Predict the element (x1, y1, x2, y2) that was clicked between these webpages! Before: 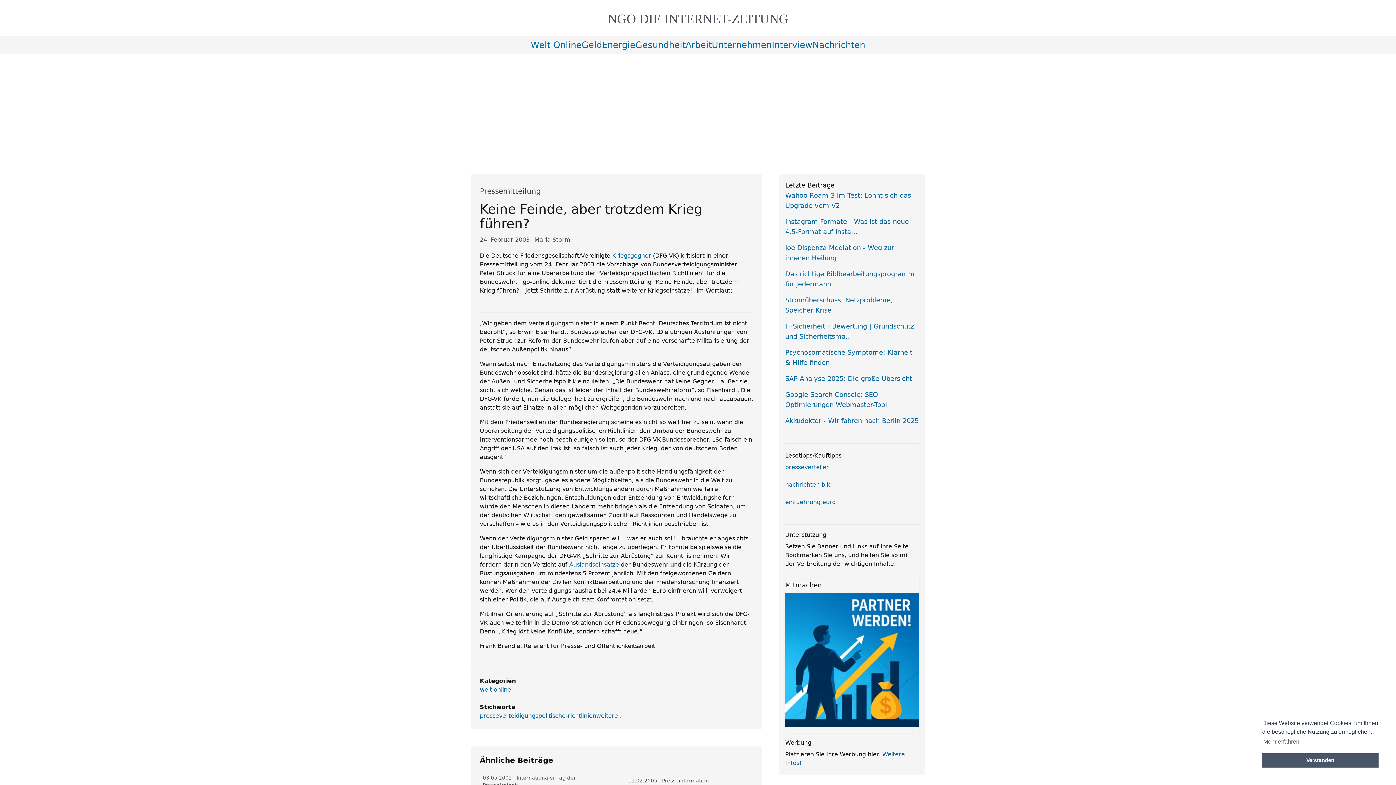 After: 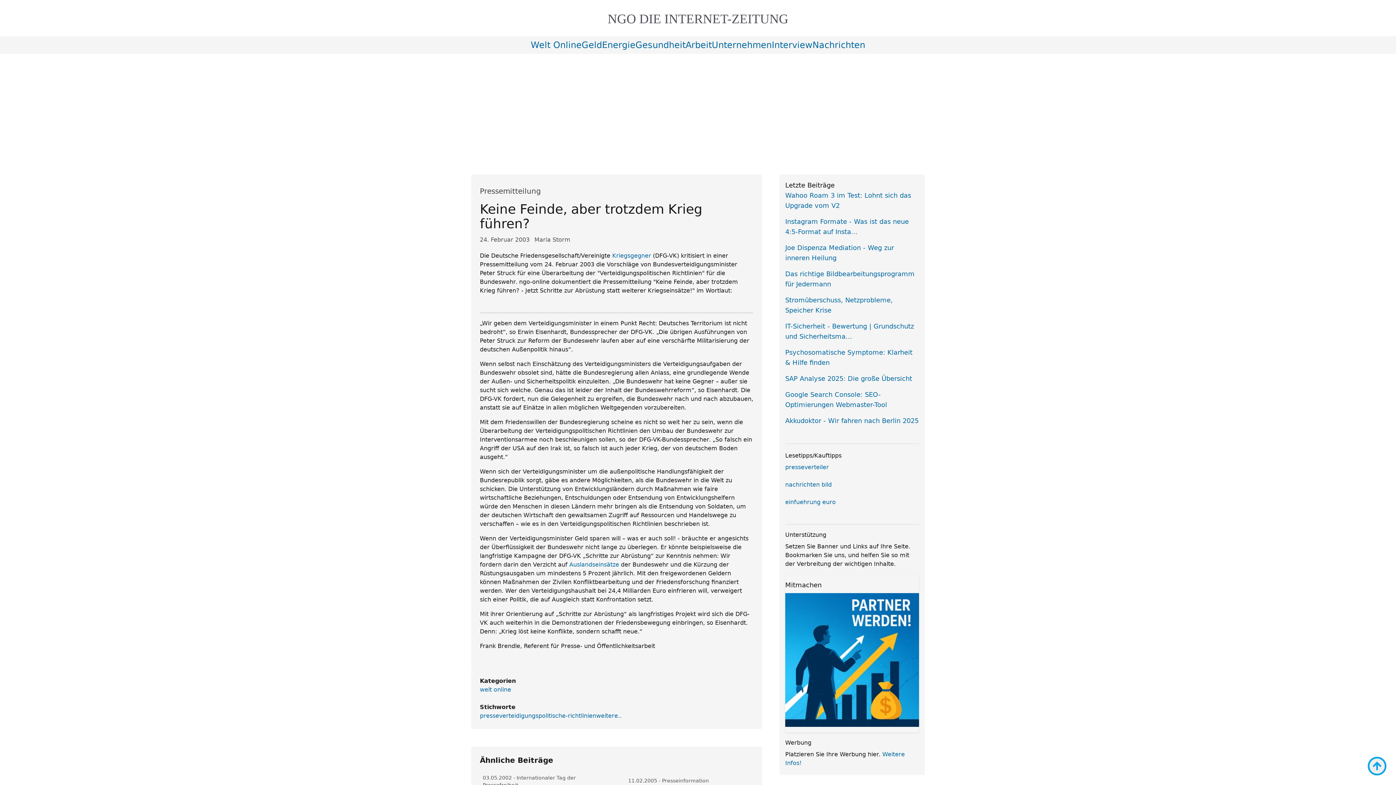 Action: label: dismiss cookie message bbox: (1262, 753, 1378, 768)